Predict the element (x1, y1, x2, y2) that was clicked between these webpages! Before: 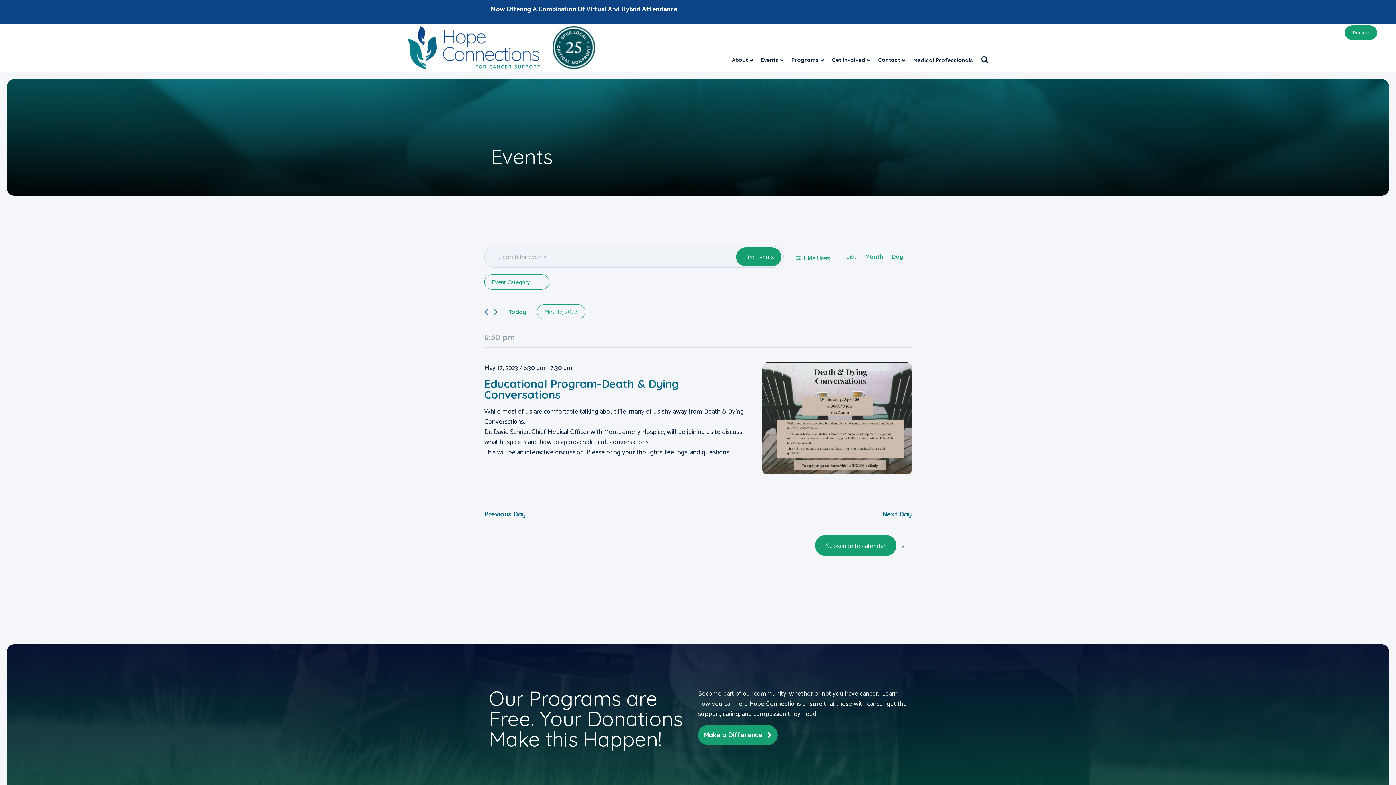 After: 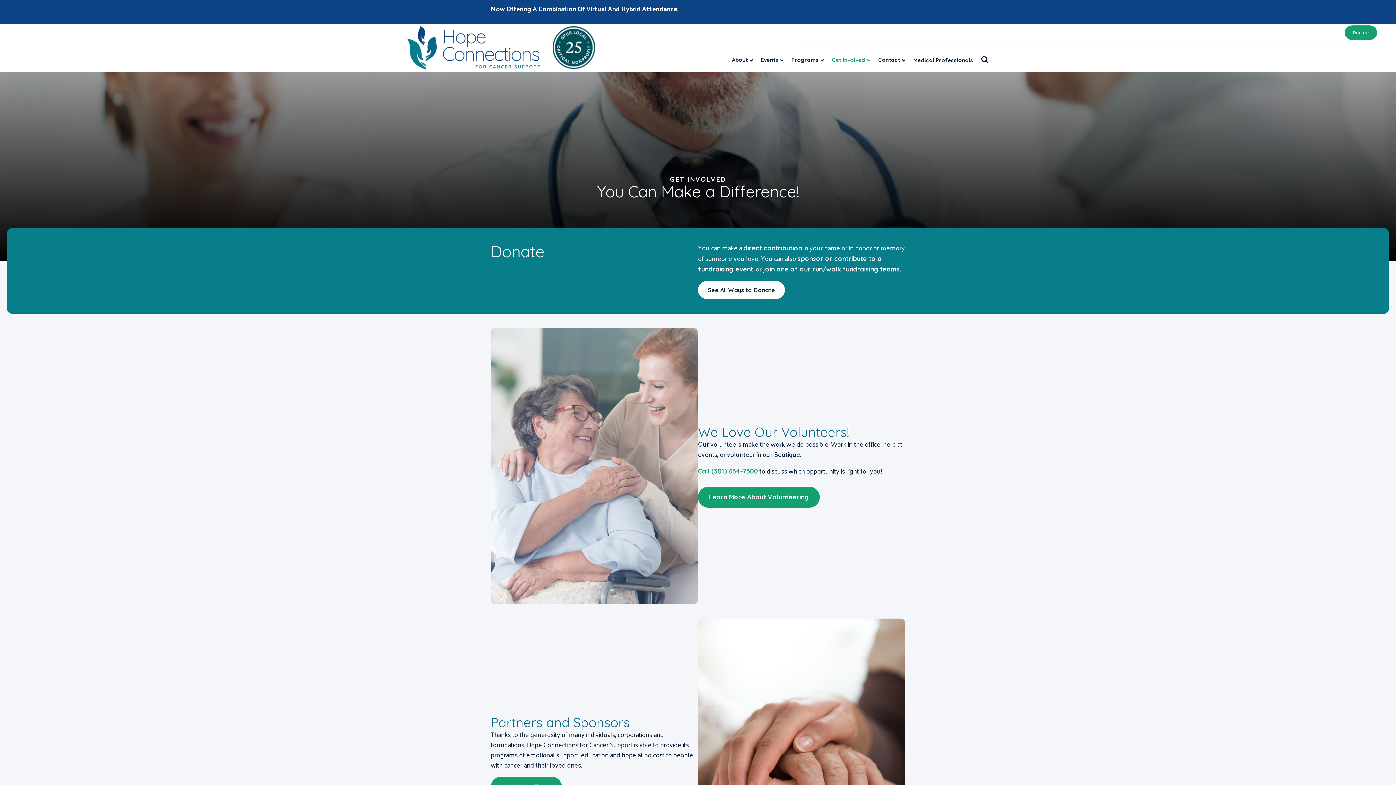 Action: bbox: (828, 50, 874, 69) label: Get Involved